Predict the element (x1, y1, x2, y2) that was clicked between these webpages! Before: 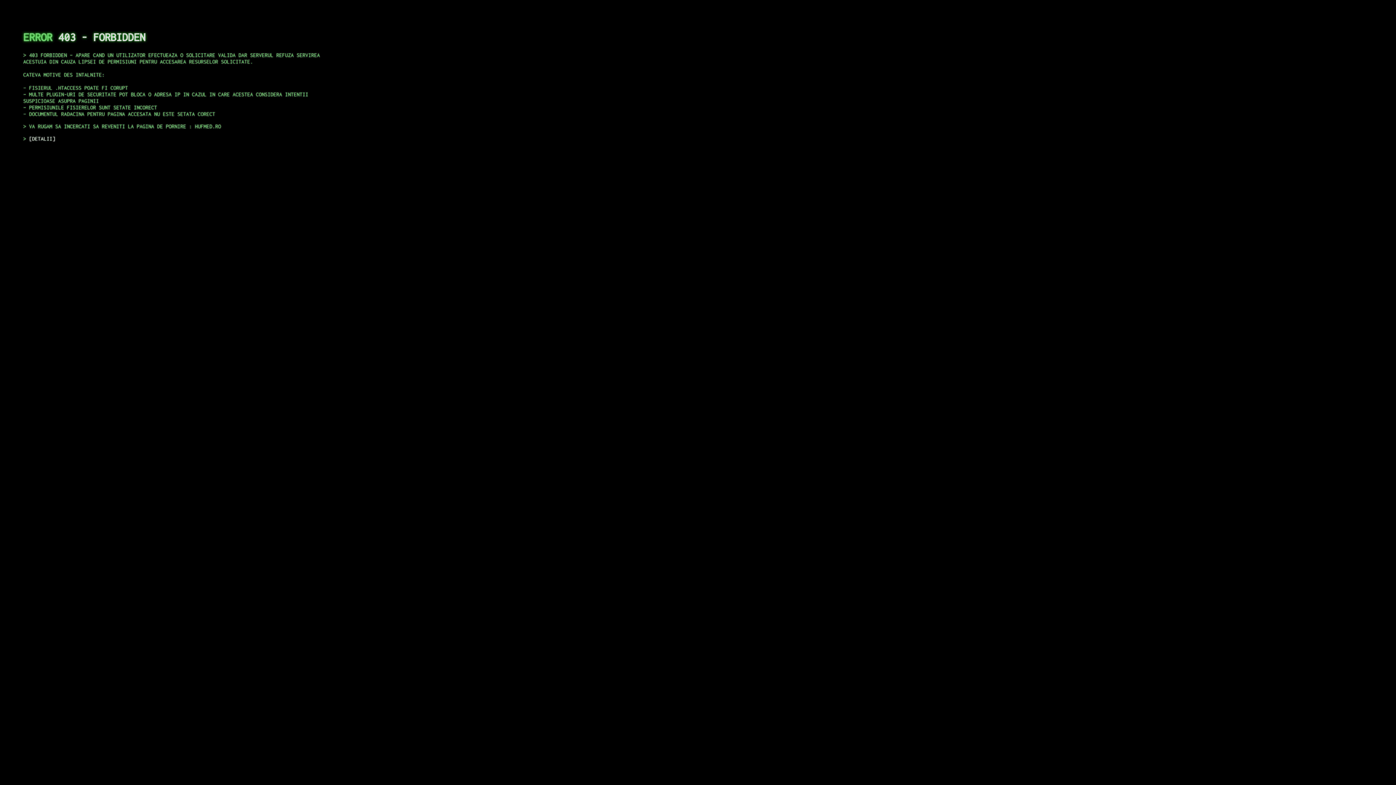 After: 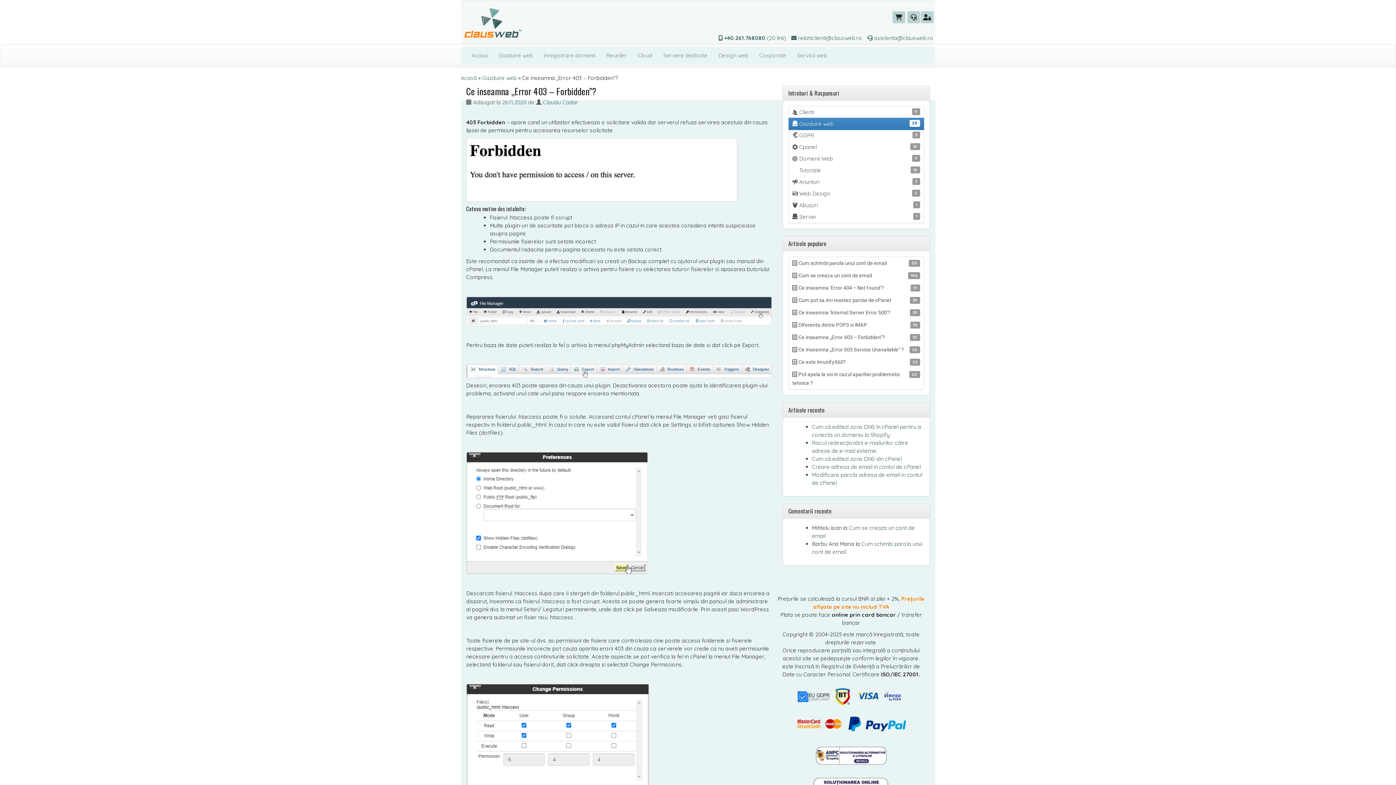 Action: label: DETALII bbox: (29, 135, 55, 141)